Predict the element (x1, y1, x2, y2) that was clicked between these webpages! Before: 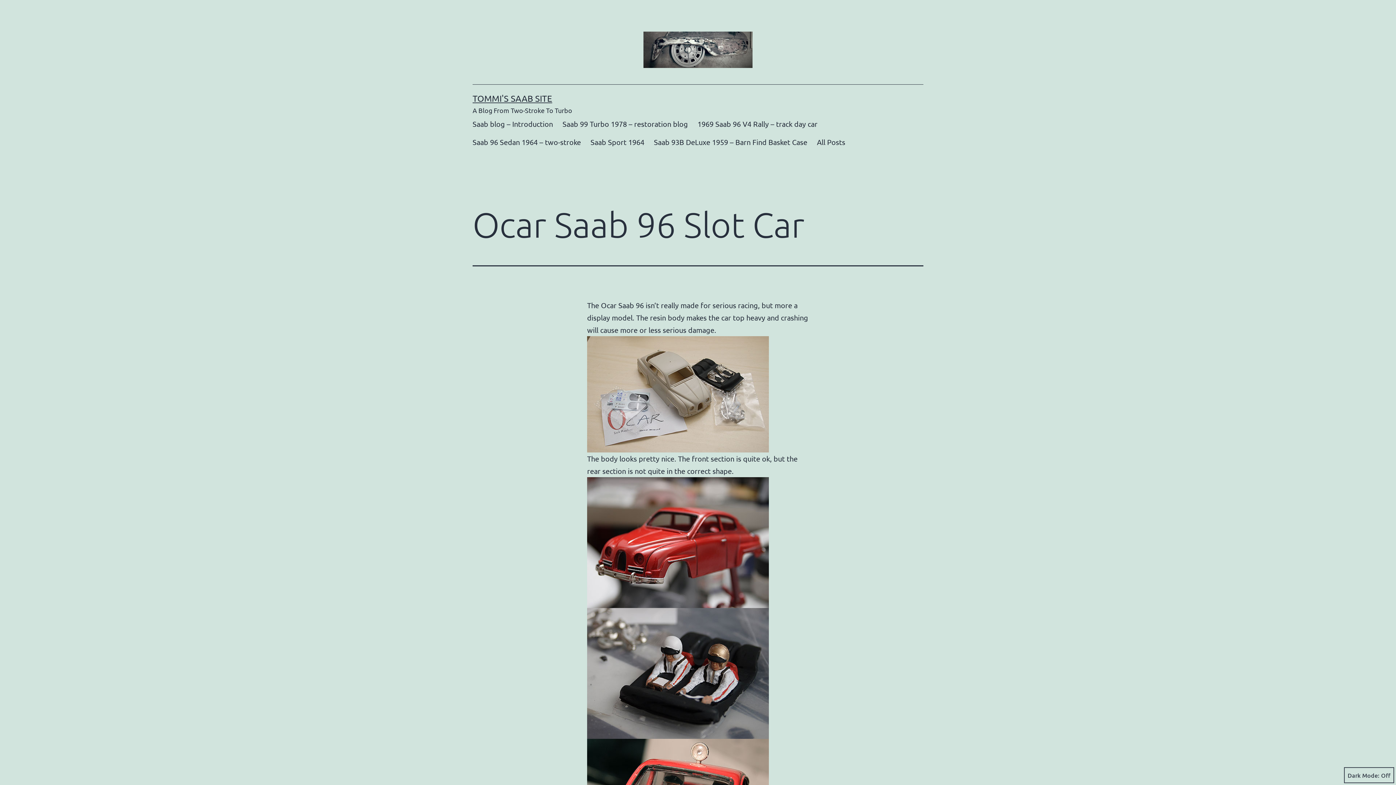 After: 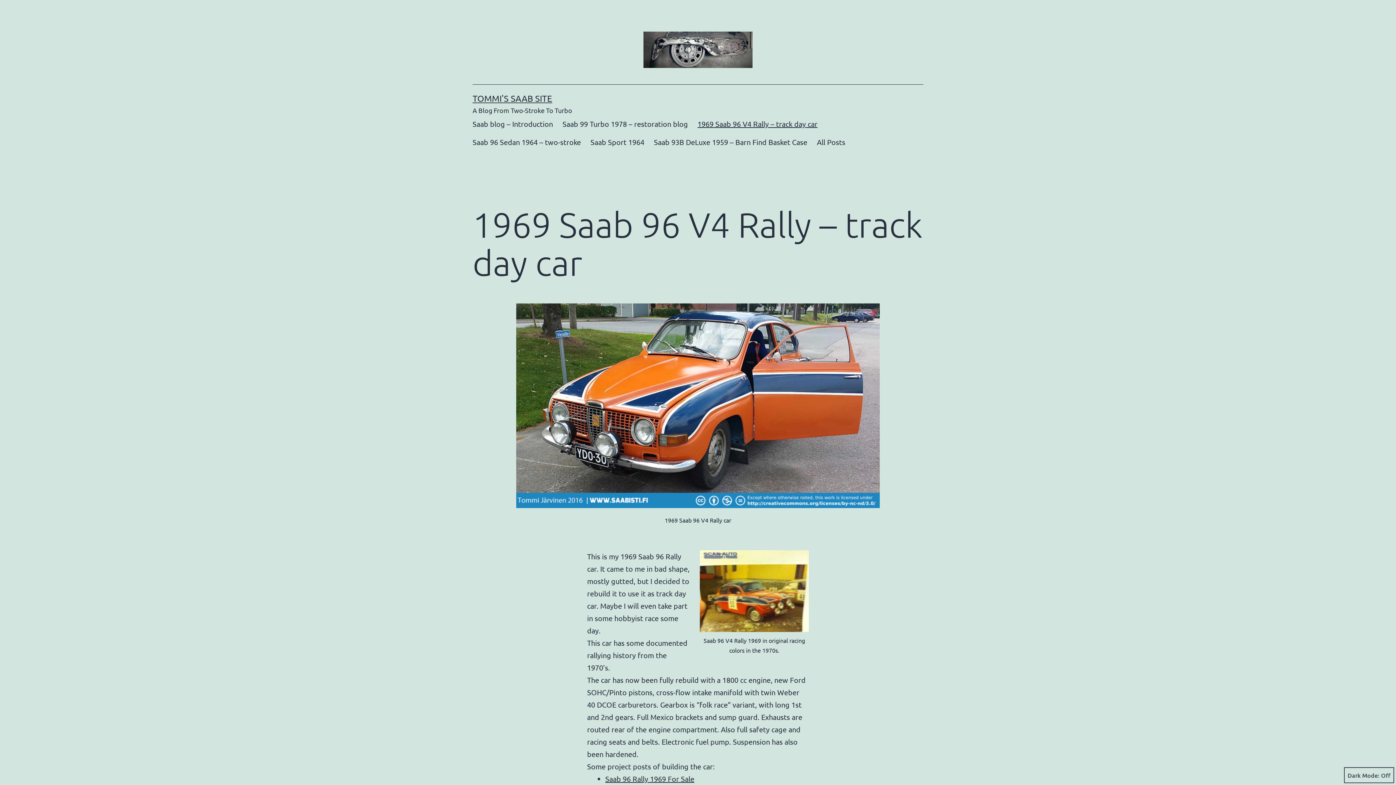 Action: label: 1969 Saab 96 V4 Rally – track day car bbox: (692, 114, 822, 132)